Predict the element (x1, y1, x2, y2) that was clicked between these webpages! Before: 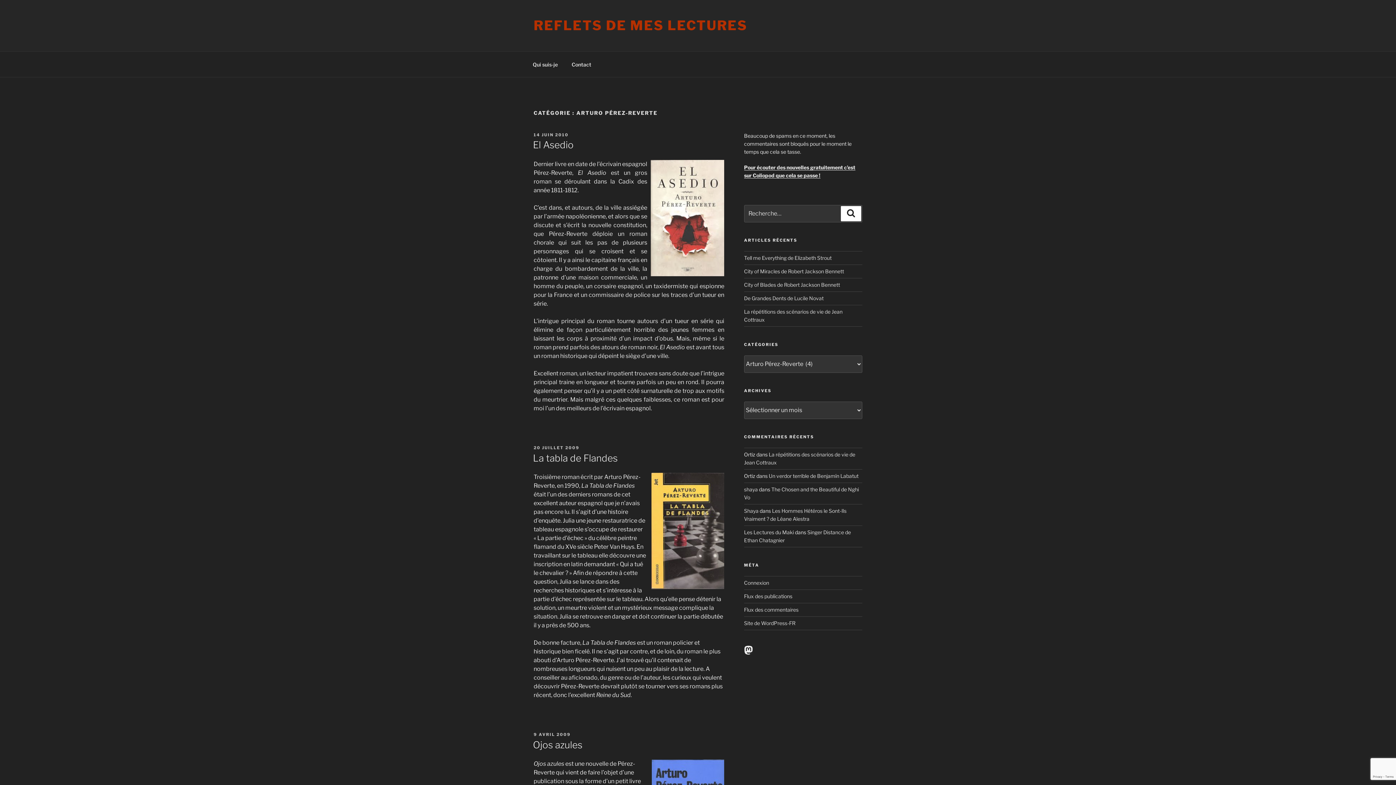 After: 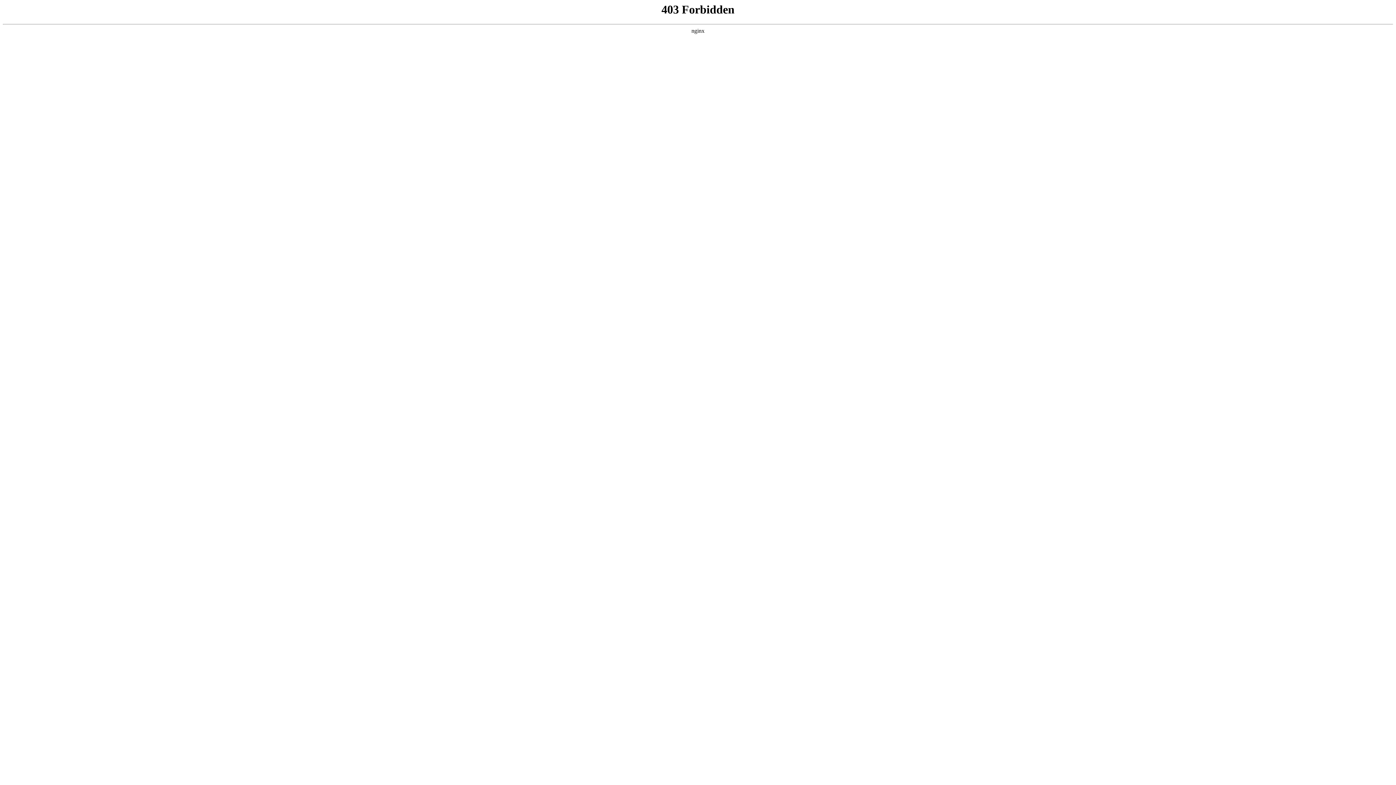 Action: label: Site de WordPress-FR bbox: (744, 620, 795, 626)